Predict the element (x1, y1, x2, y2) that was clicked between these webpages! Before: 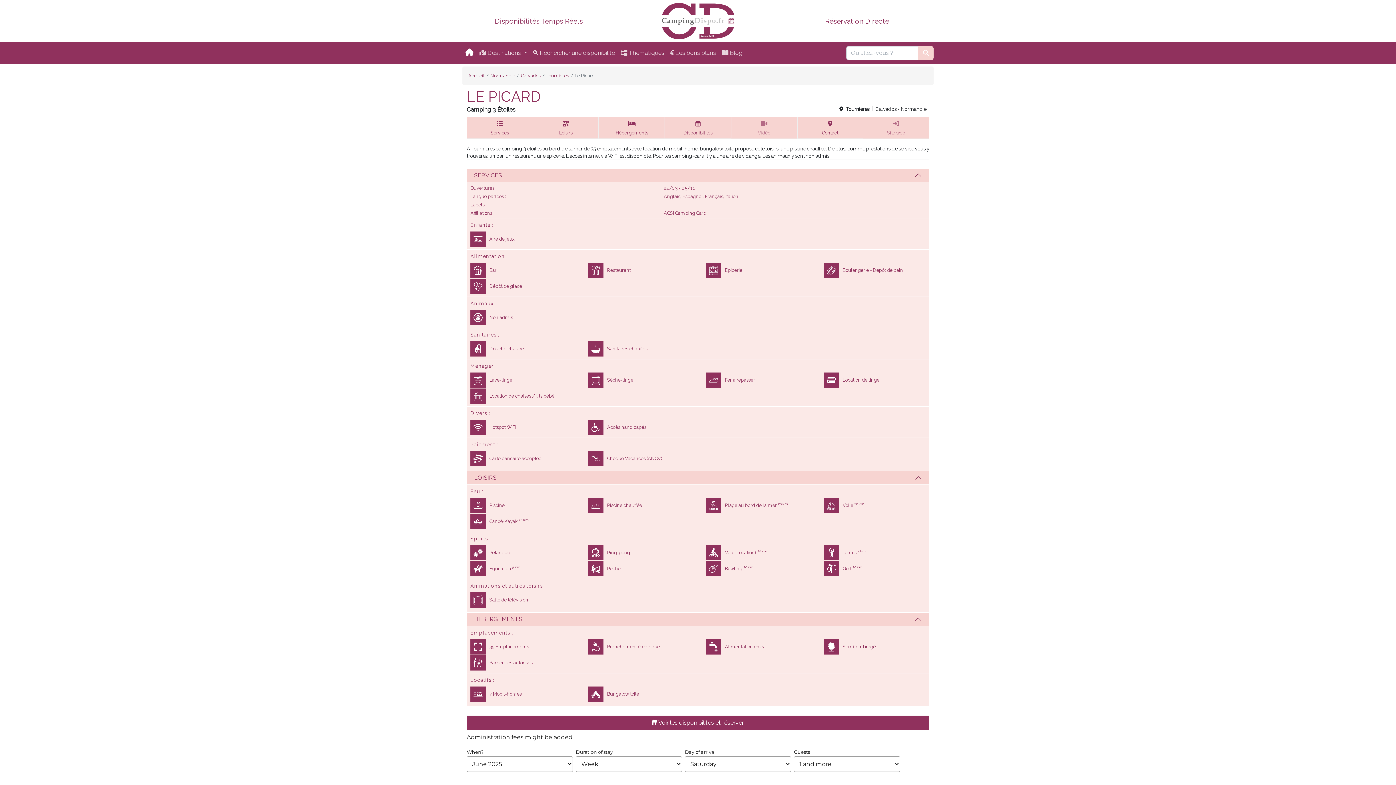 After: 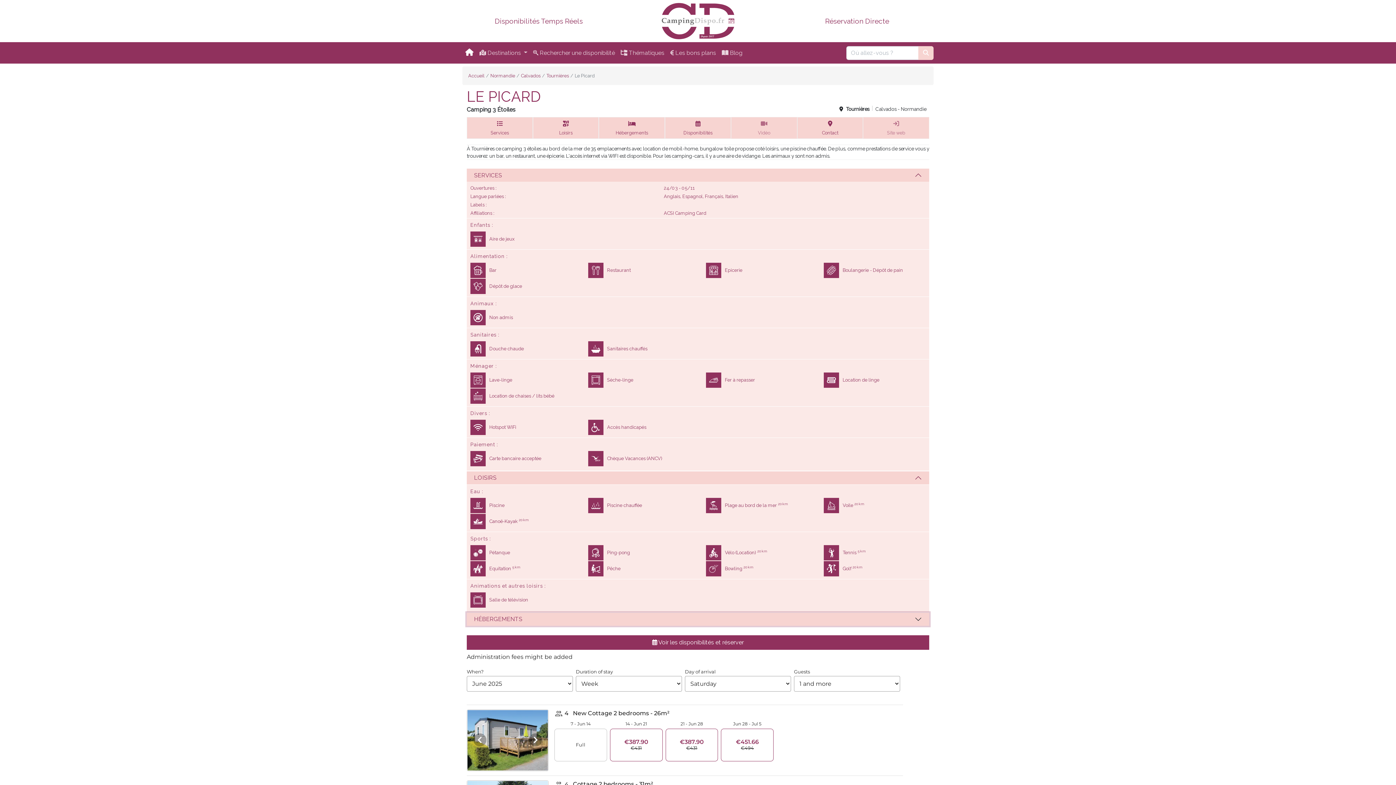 Action: bbox: (466, 612, 929, 626) label: HÉBERGEMENTS